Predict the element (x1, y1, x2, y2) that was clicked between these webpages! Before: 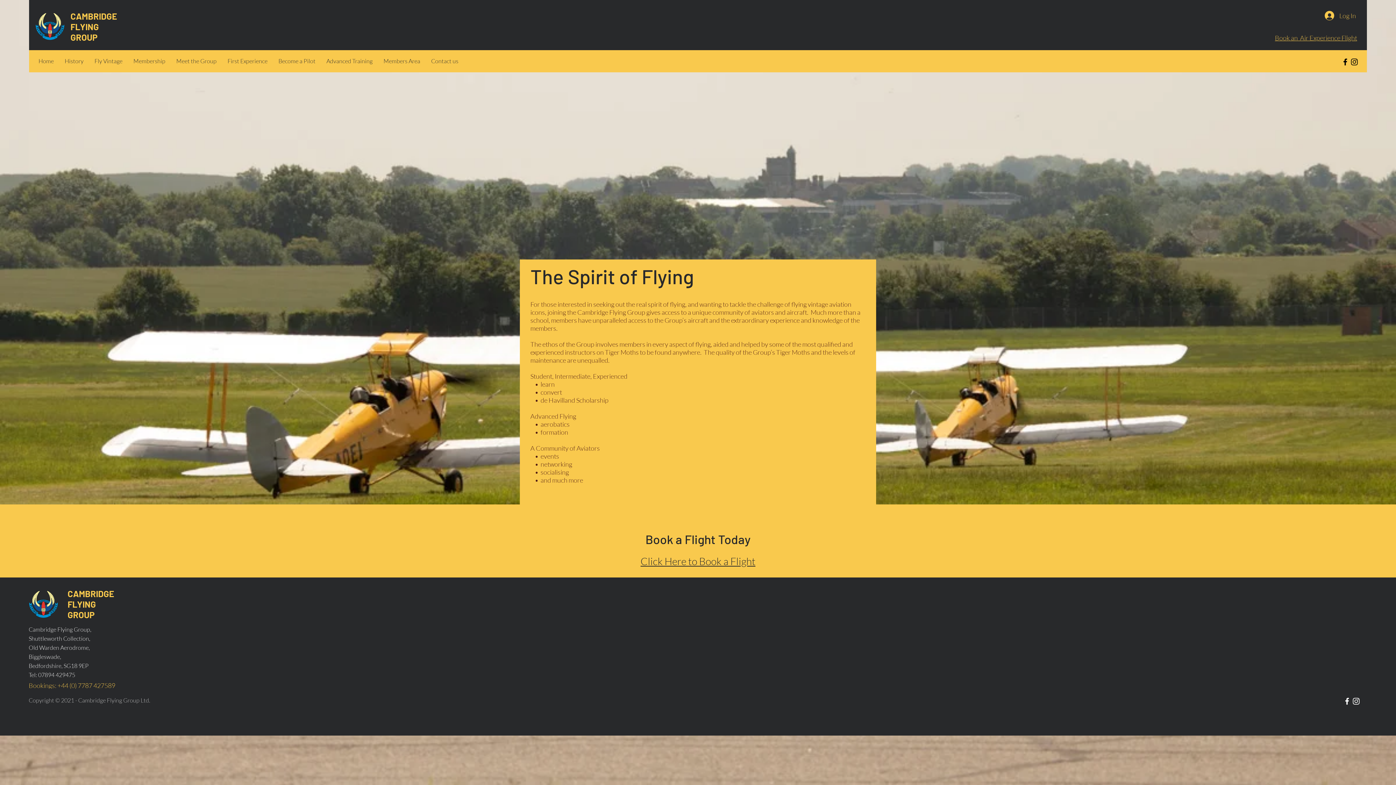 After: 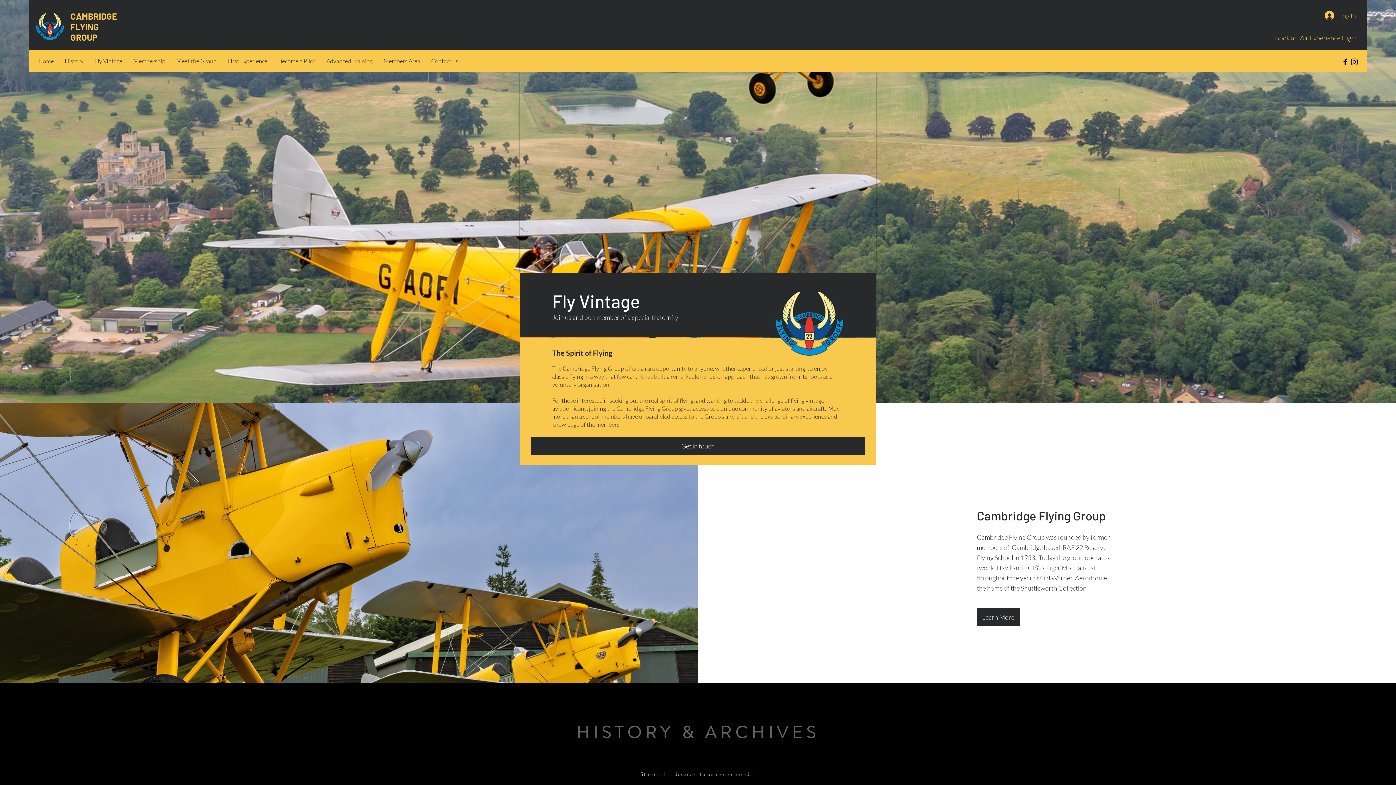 Action: label: CAMBRIDGE bbox: (70, 10, 117, 21)